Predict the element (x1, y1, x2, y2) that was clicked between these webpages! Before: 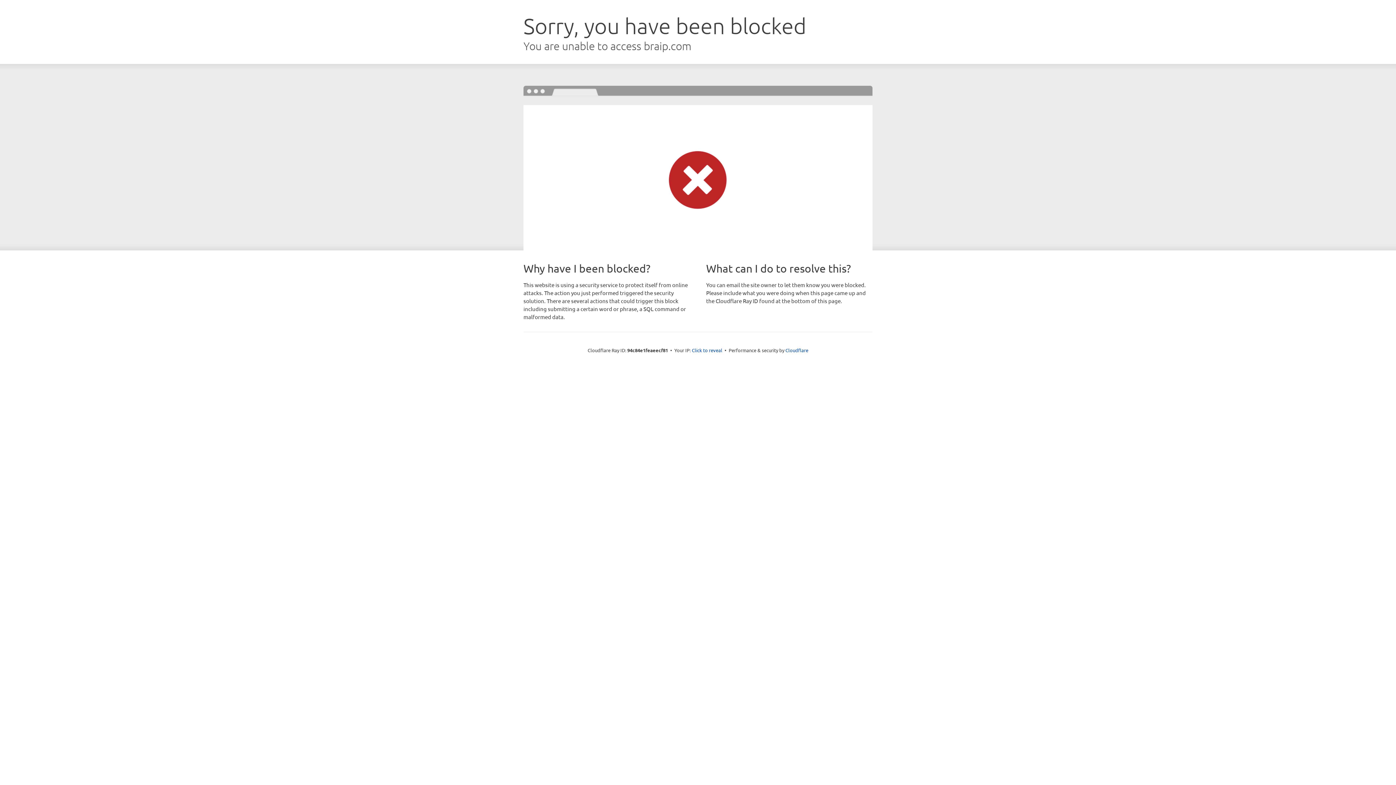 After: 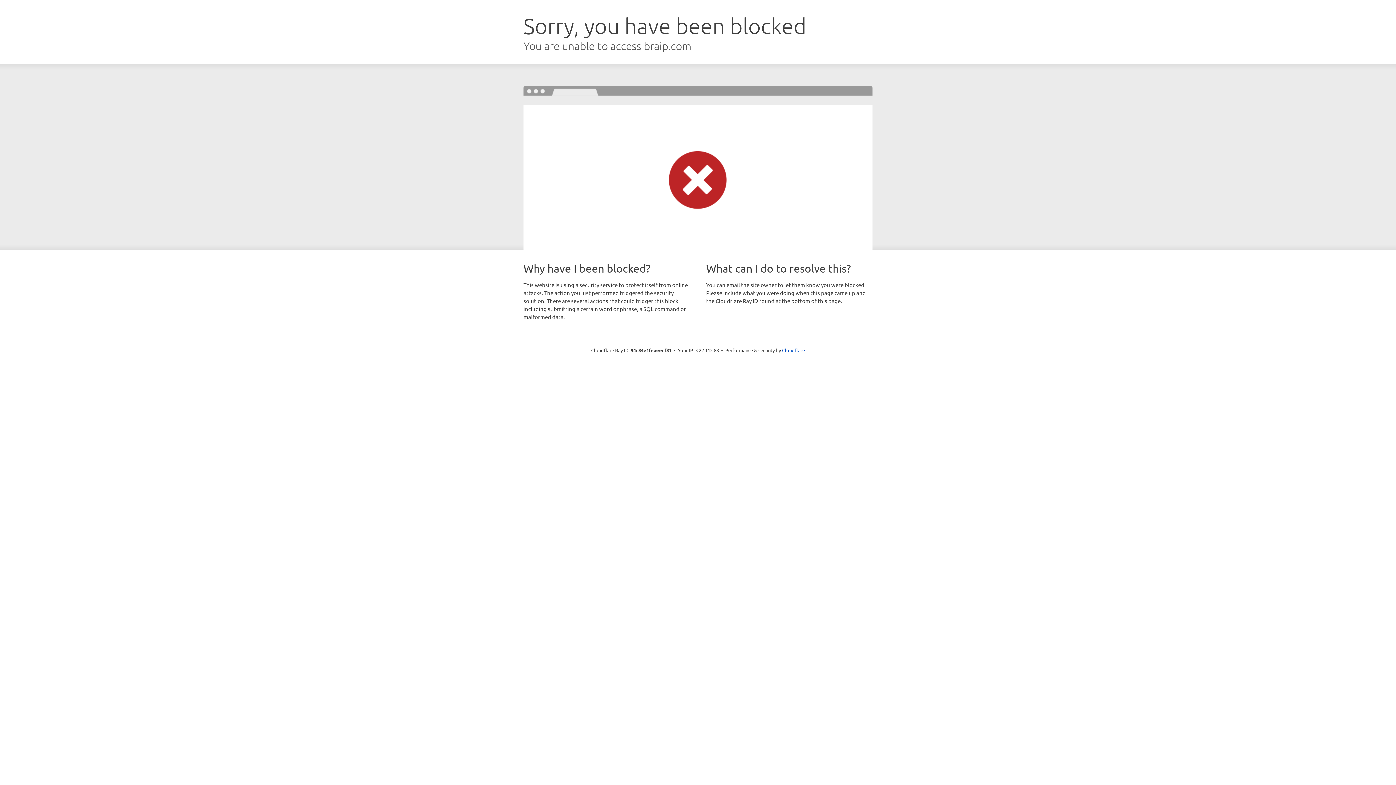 Action: bbox: (692, 346, 722, 353) label: Click to reveal